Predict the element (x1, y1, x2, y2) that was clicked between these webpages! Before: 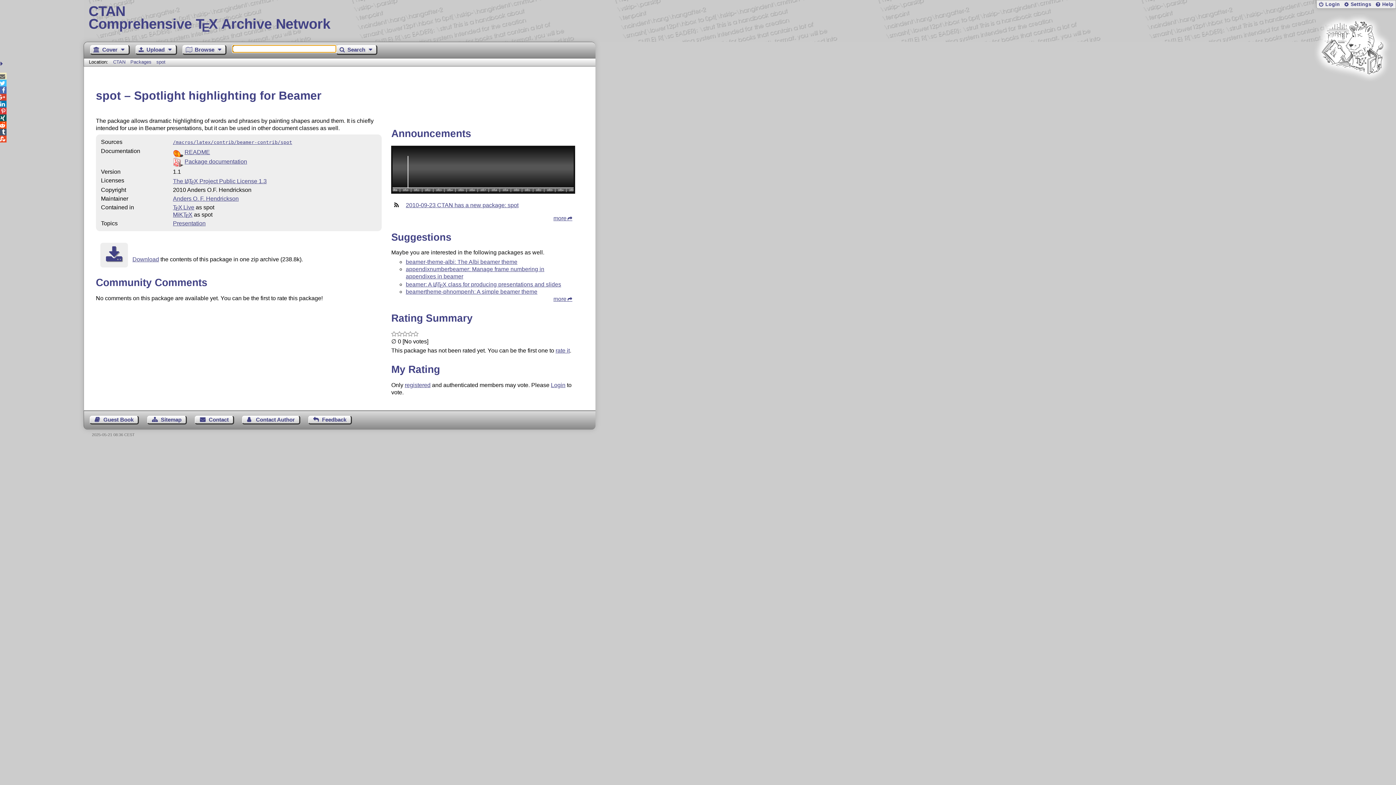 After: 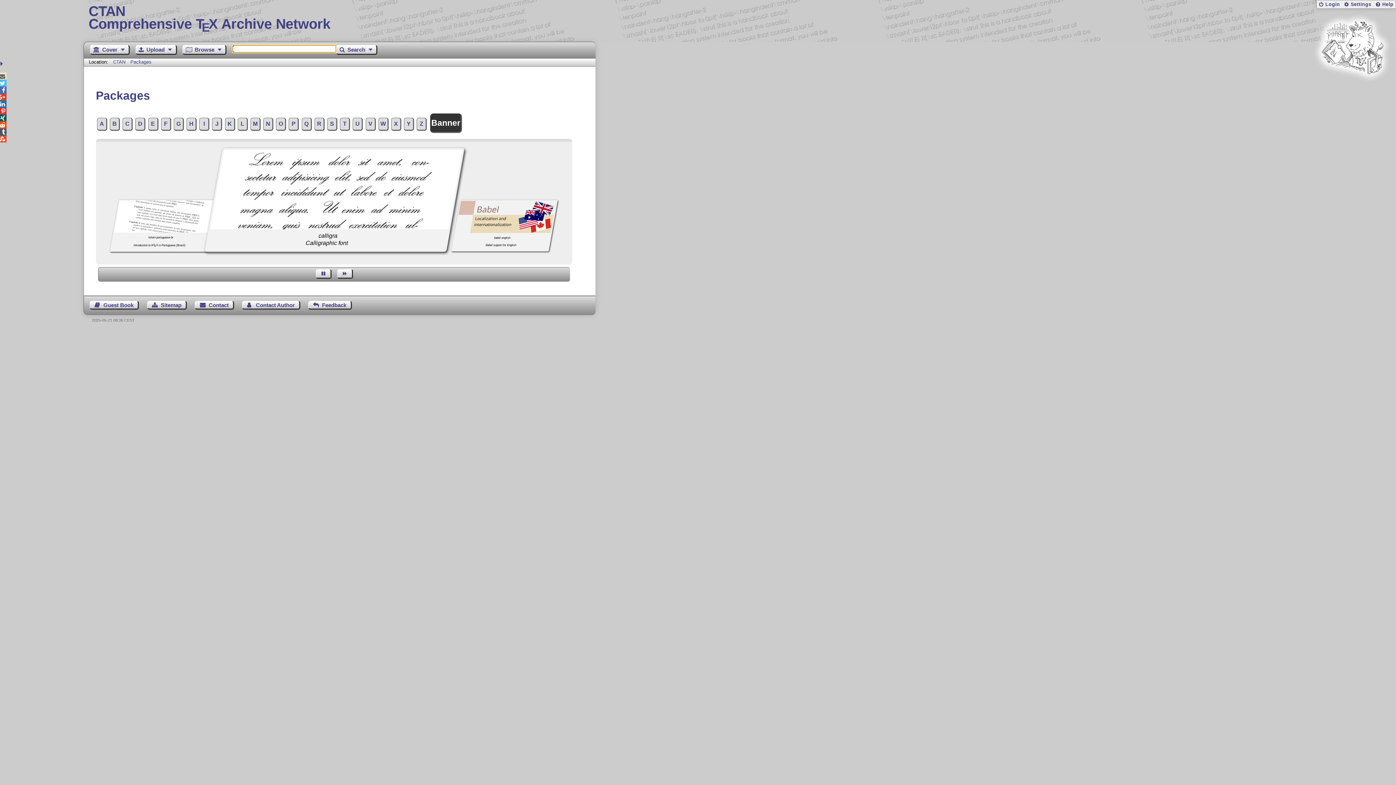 Action: label: Packages  bbox: (130, 59, 152, 64)